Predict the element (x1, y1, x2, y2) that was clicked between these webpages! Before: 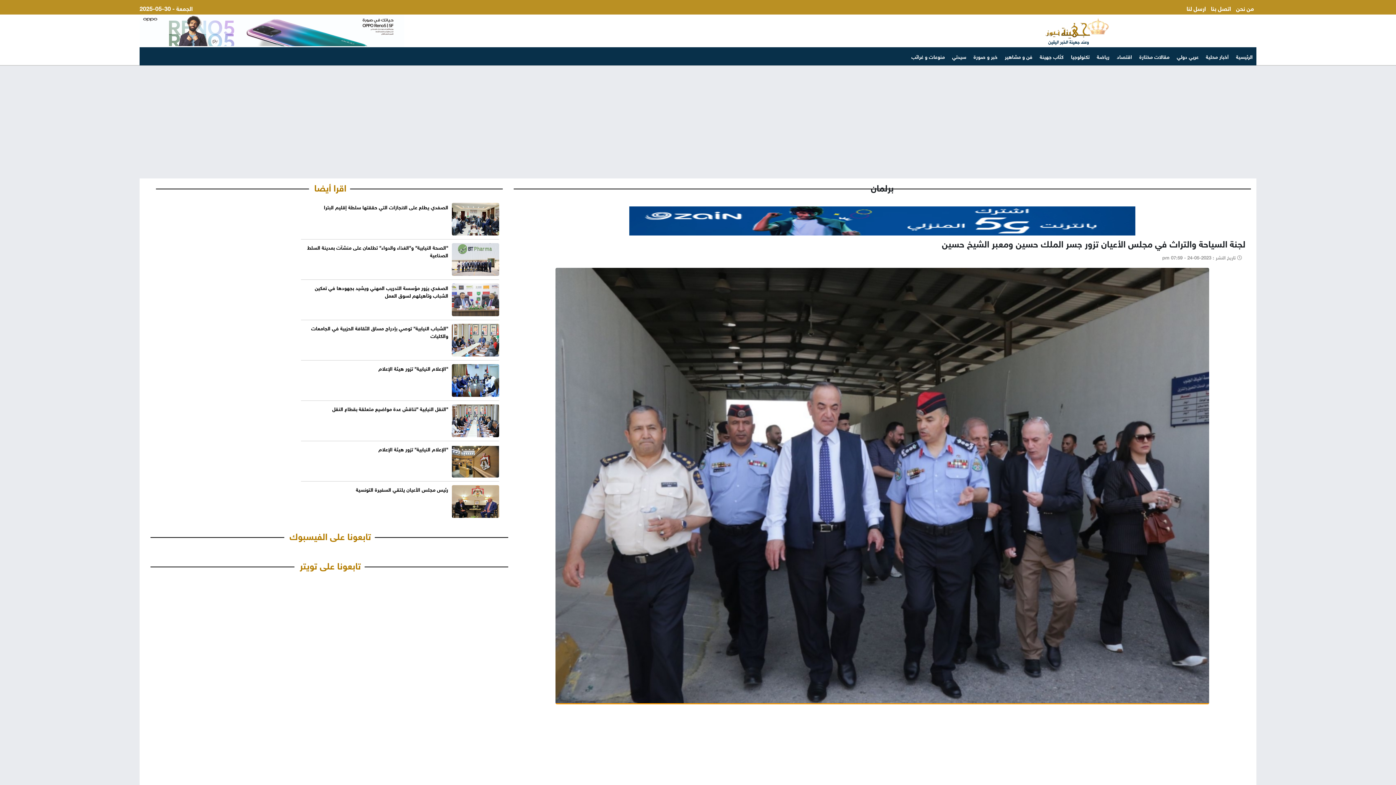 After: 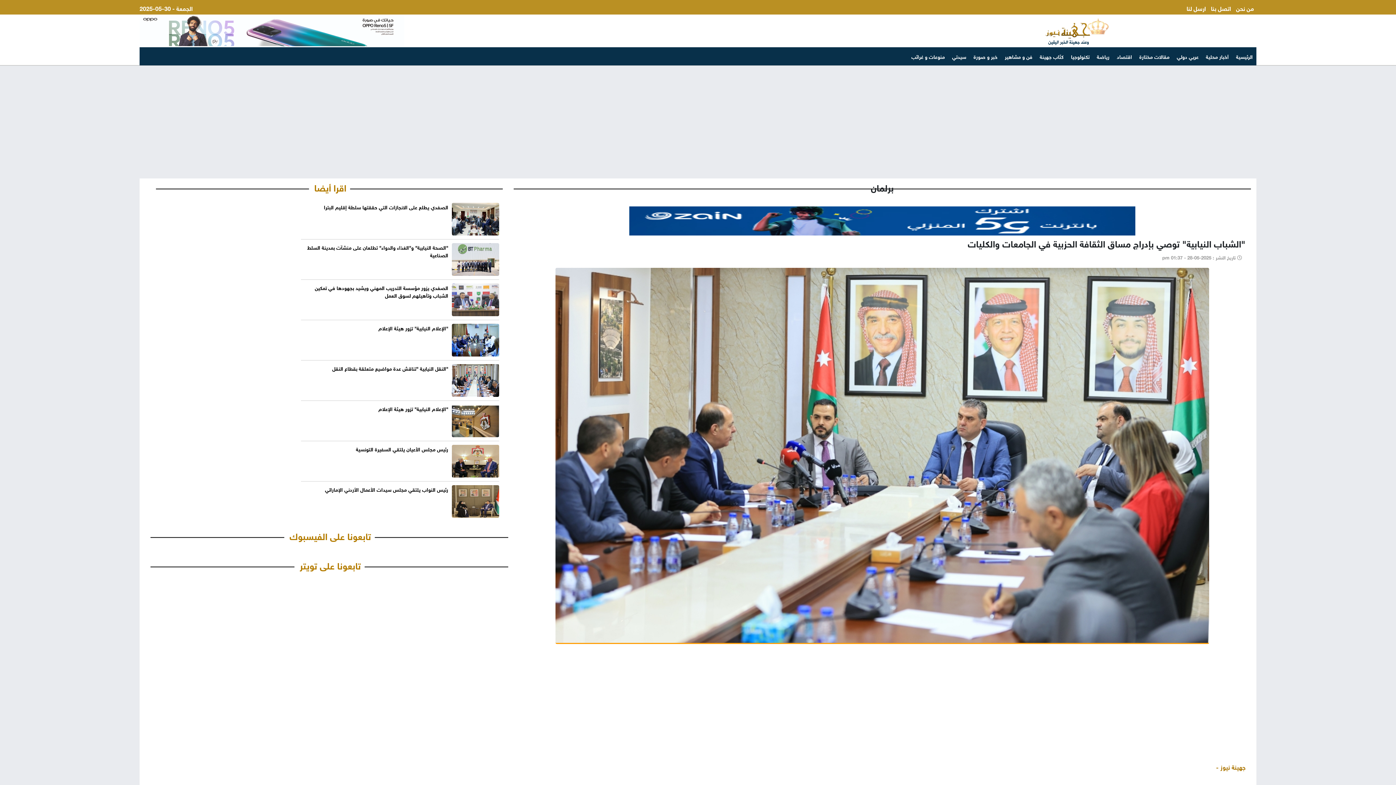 Action: bbox: (311, 323, 448, 340) label: "الشباب النيابية" توصي بإدراج مساق الثقافة الحزبية في الجامعات والكليات